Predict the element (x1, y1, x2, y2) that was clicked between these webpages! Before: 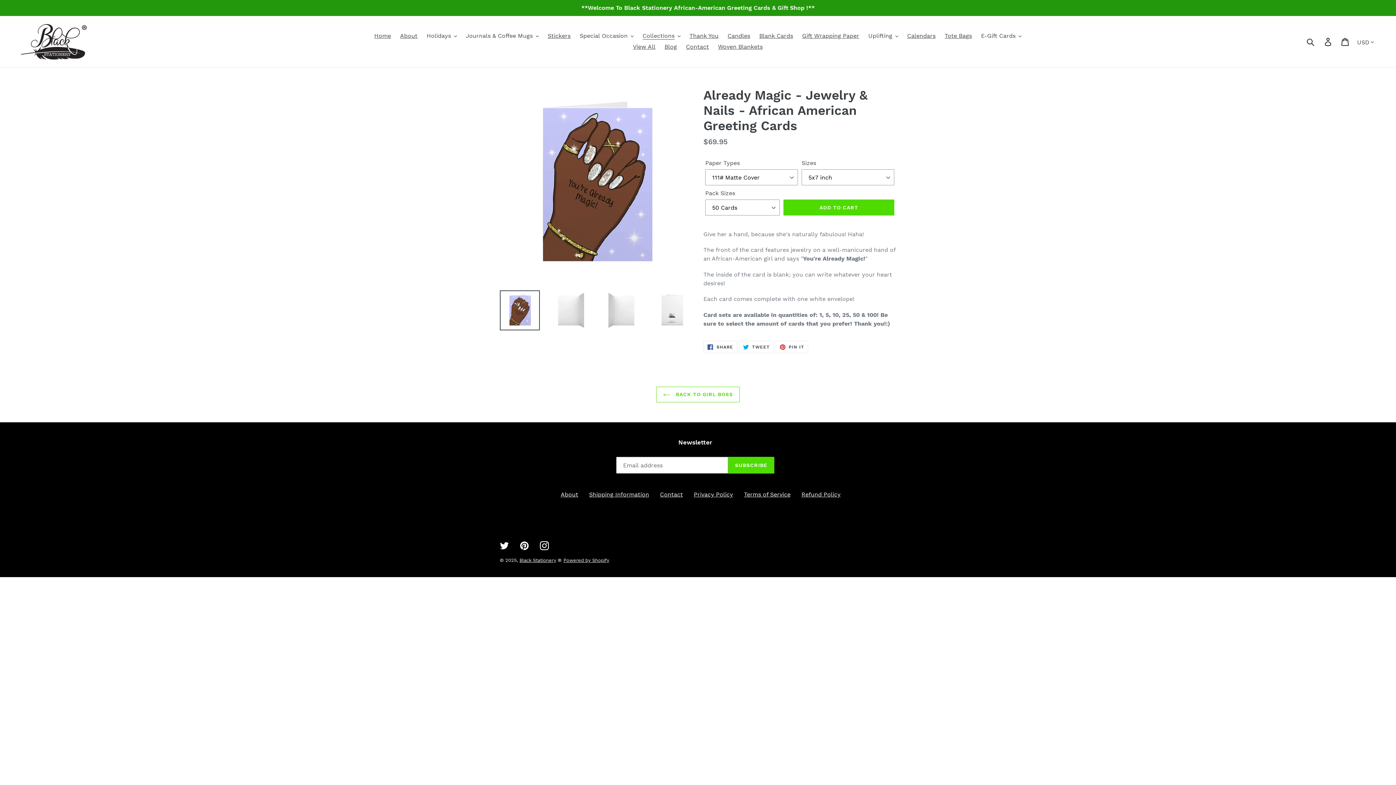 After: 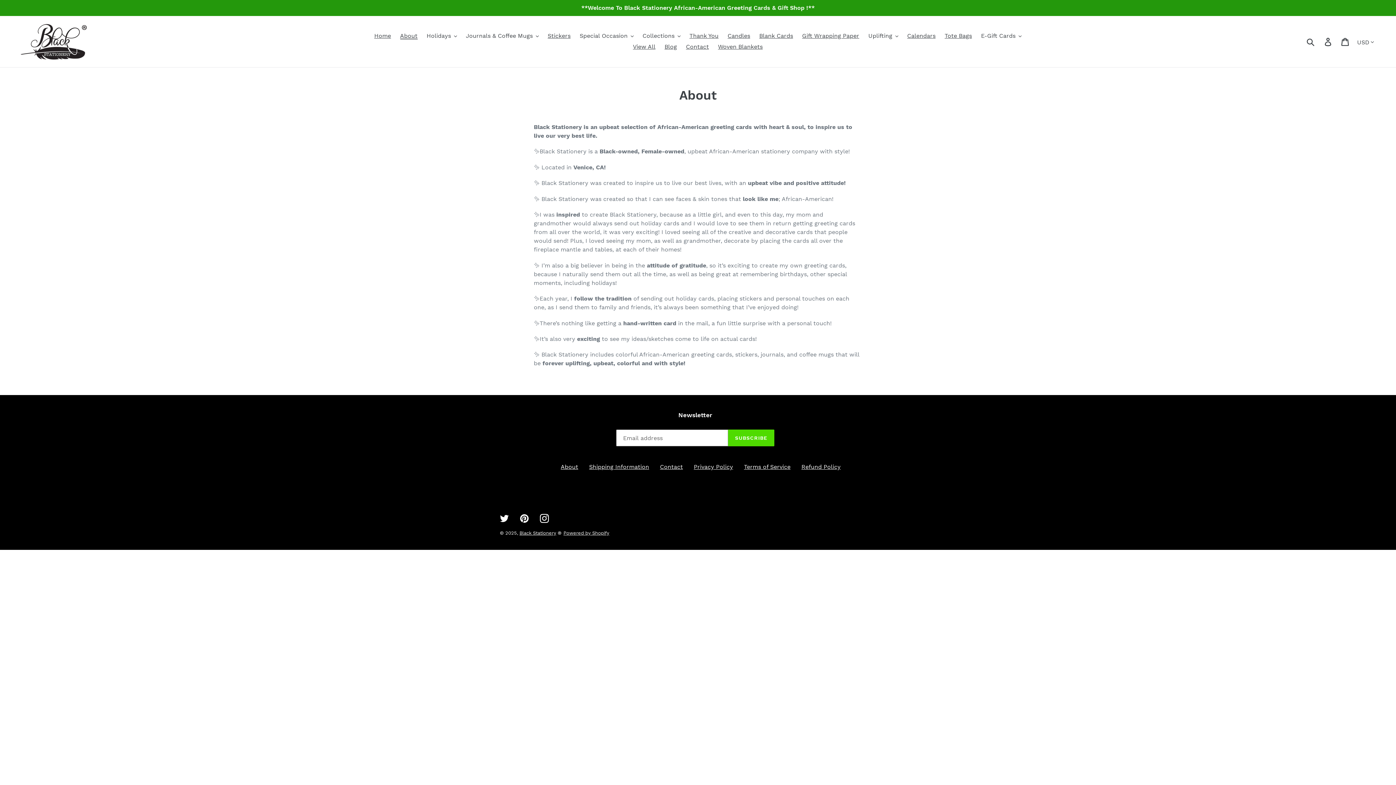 Action: bbox: (560, 491, 578, 498) label: About